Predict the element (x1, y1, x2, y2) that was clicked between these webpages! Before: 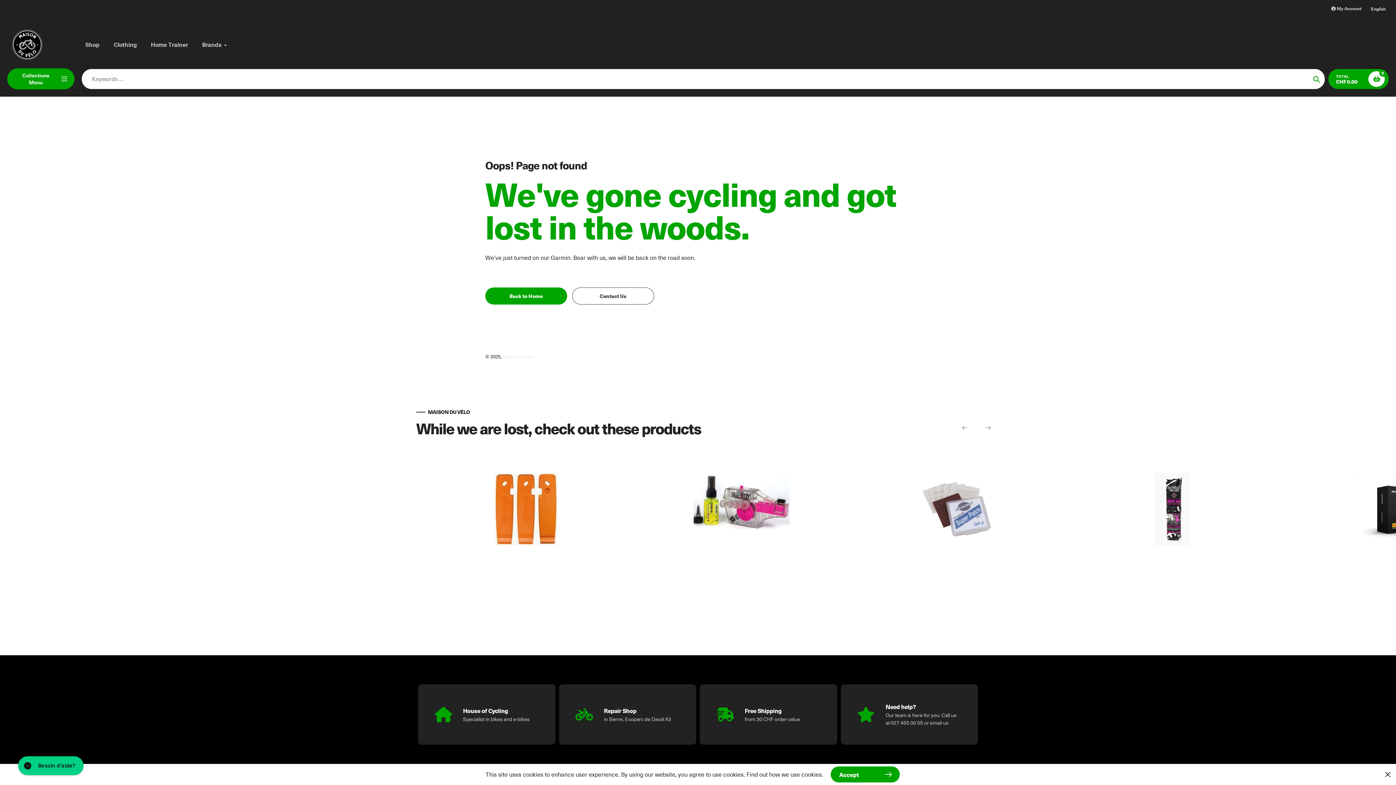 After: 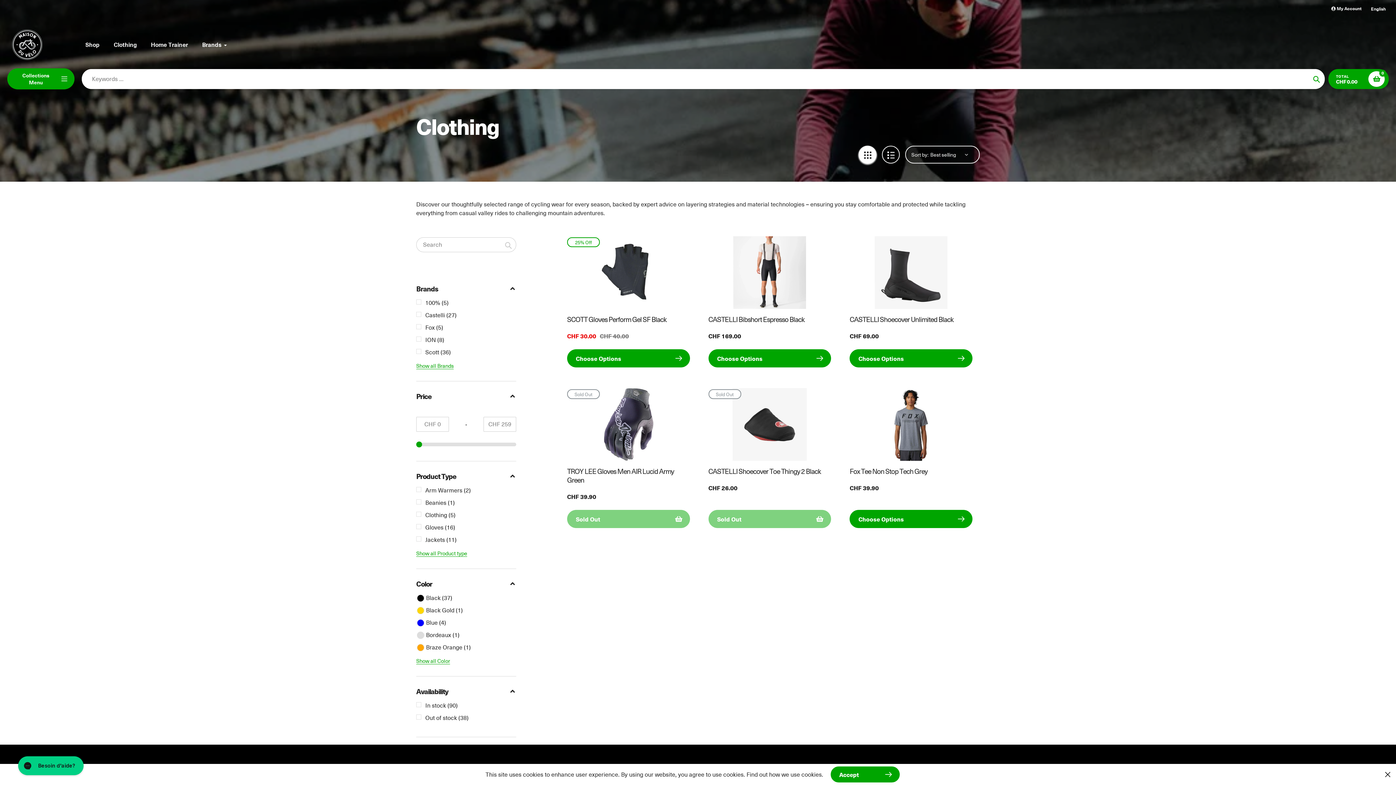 Action: bbox: (113, 40, 136, 49) label: Clothing